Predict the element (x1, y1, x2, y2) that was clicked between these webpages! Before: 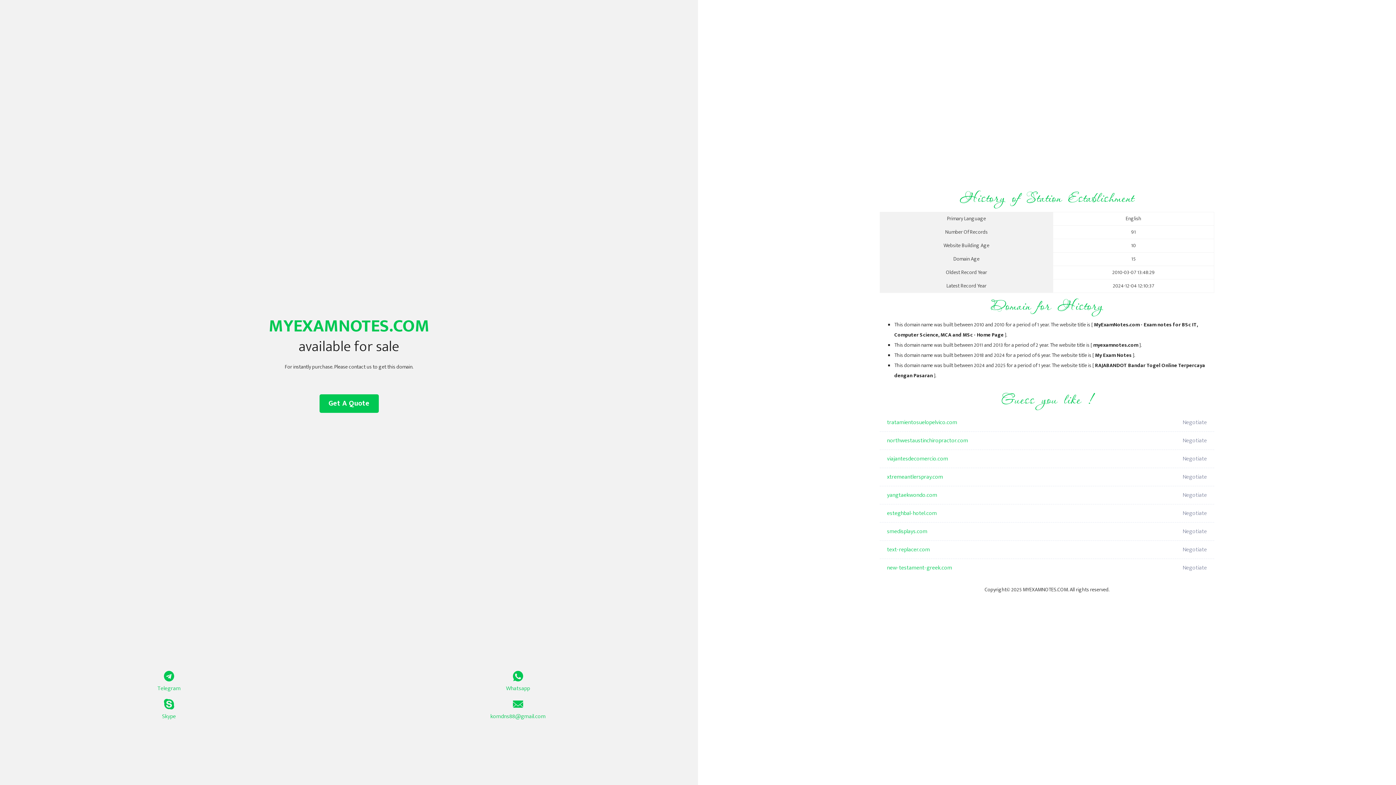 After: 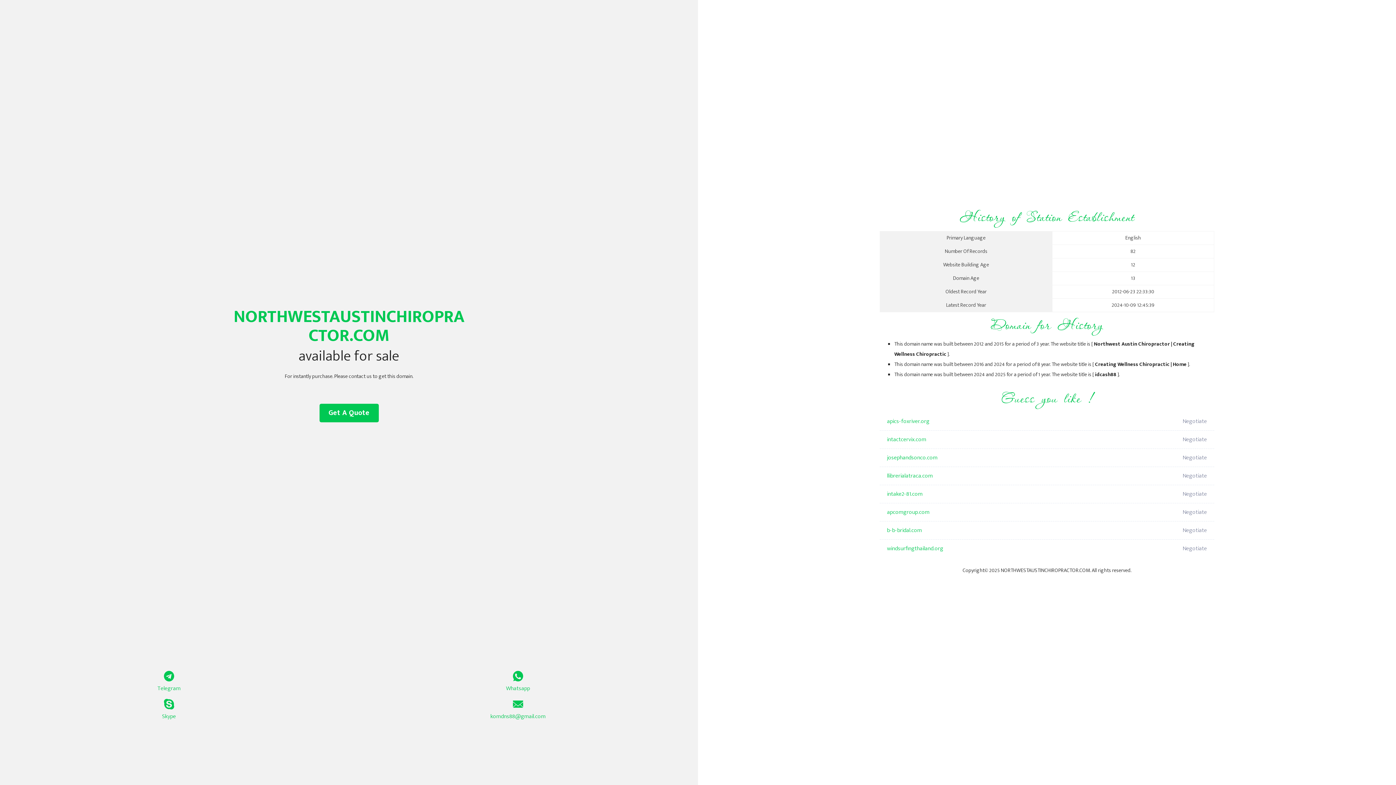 Action: bbox: (887, 432, 1098, 450) label: northwestaustinchiropractor.com